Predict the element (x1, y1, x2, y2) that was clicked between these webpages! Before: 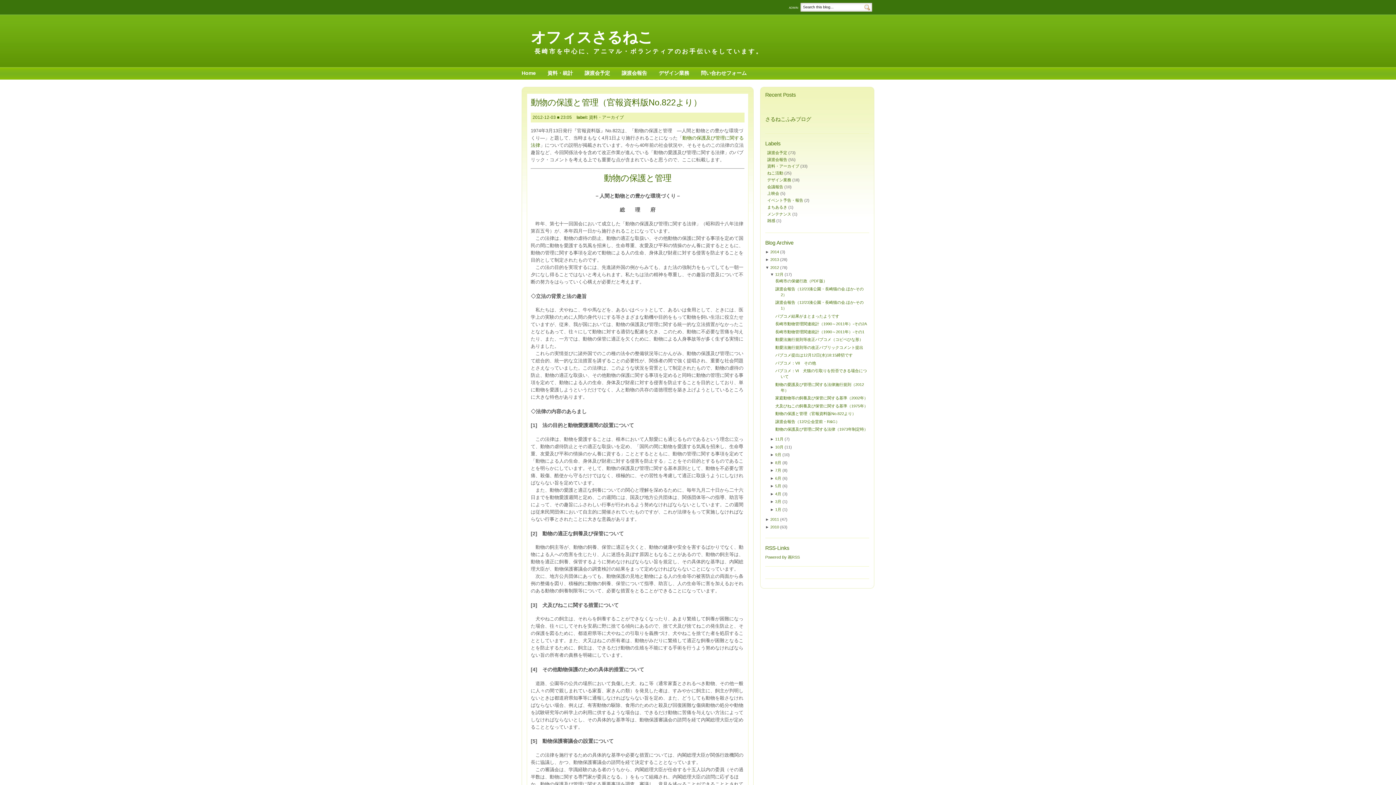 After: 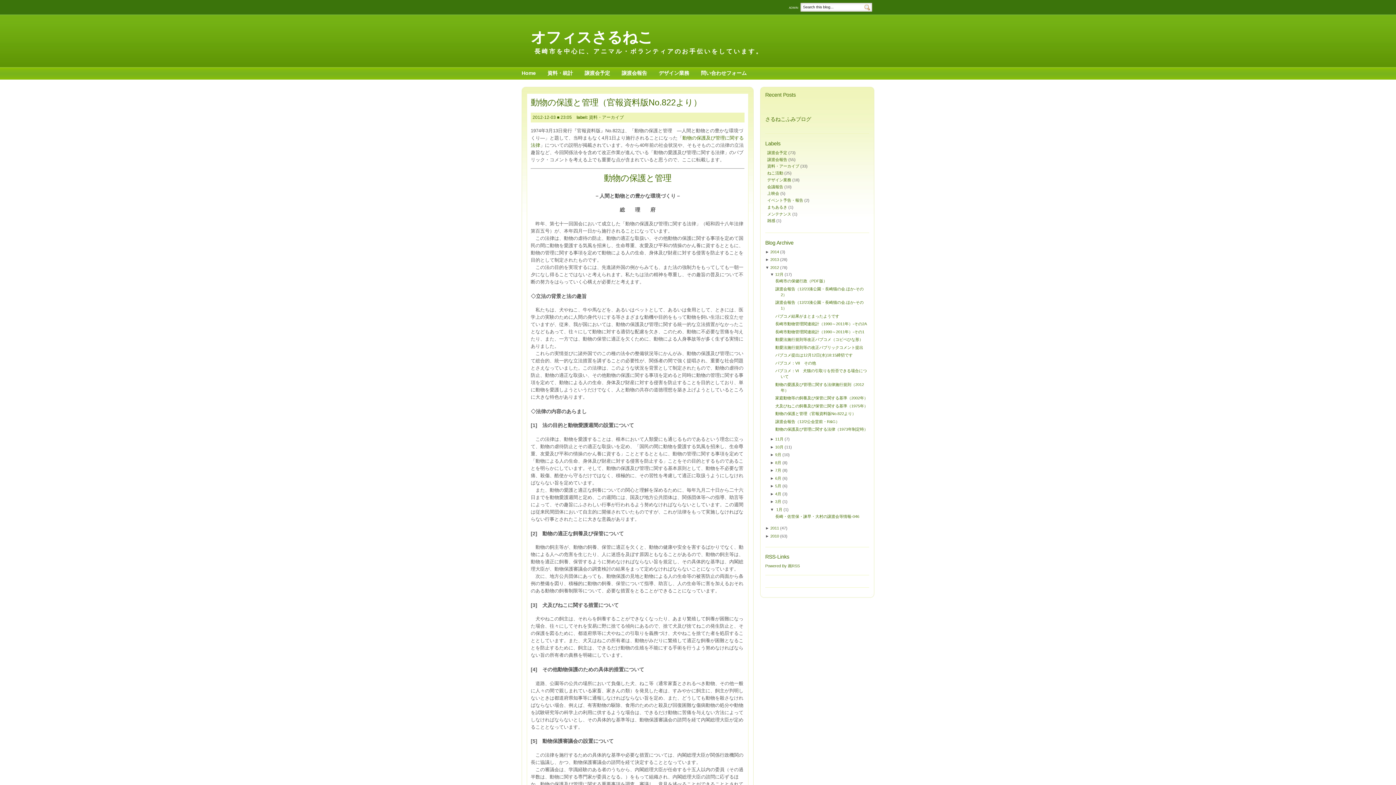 Action: bbox: (770, 507, 775, 511) label: ► 